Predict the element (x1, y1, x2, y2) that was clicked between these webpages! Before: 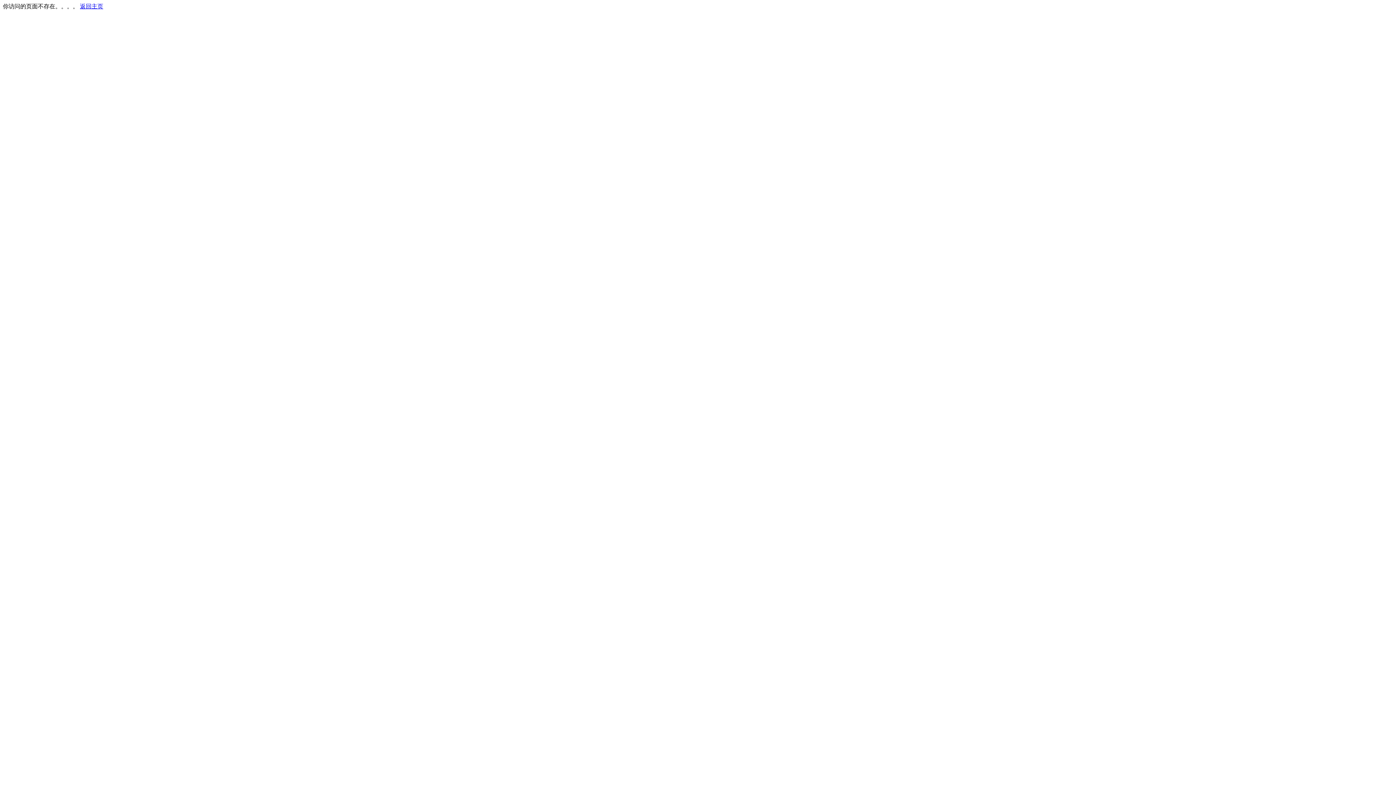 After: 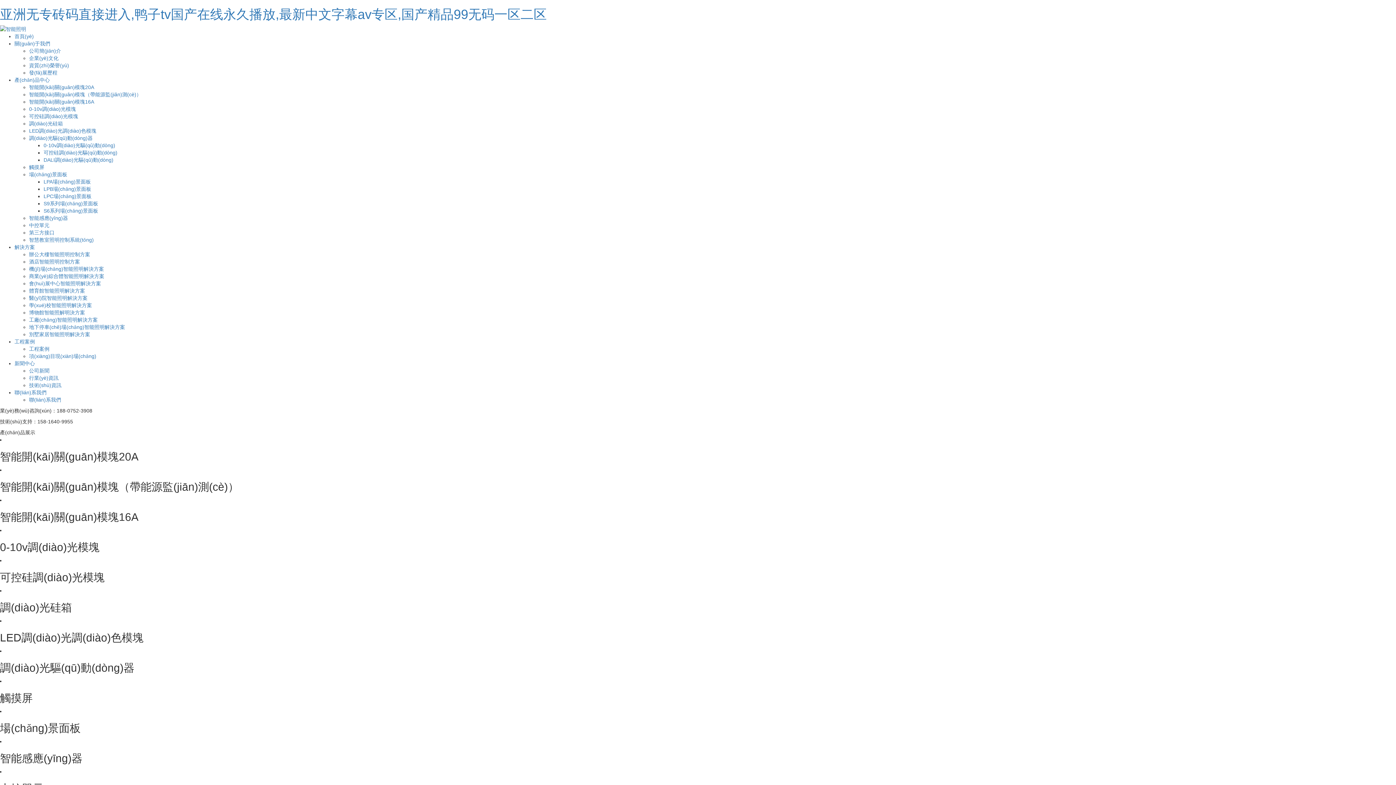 Action: bbox: (80, 3, 103, 9) label: 返回主页